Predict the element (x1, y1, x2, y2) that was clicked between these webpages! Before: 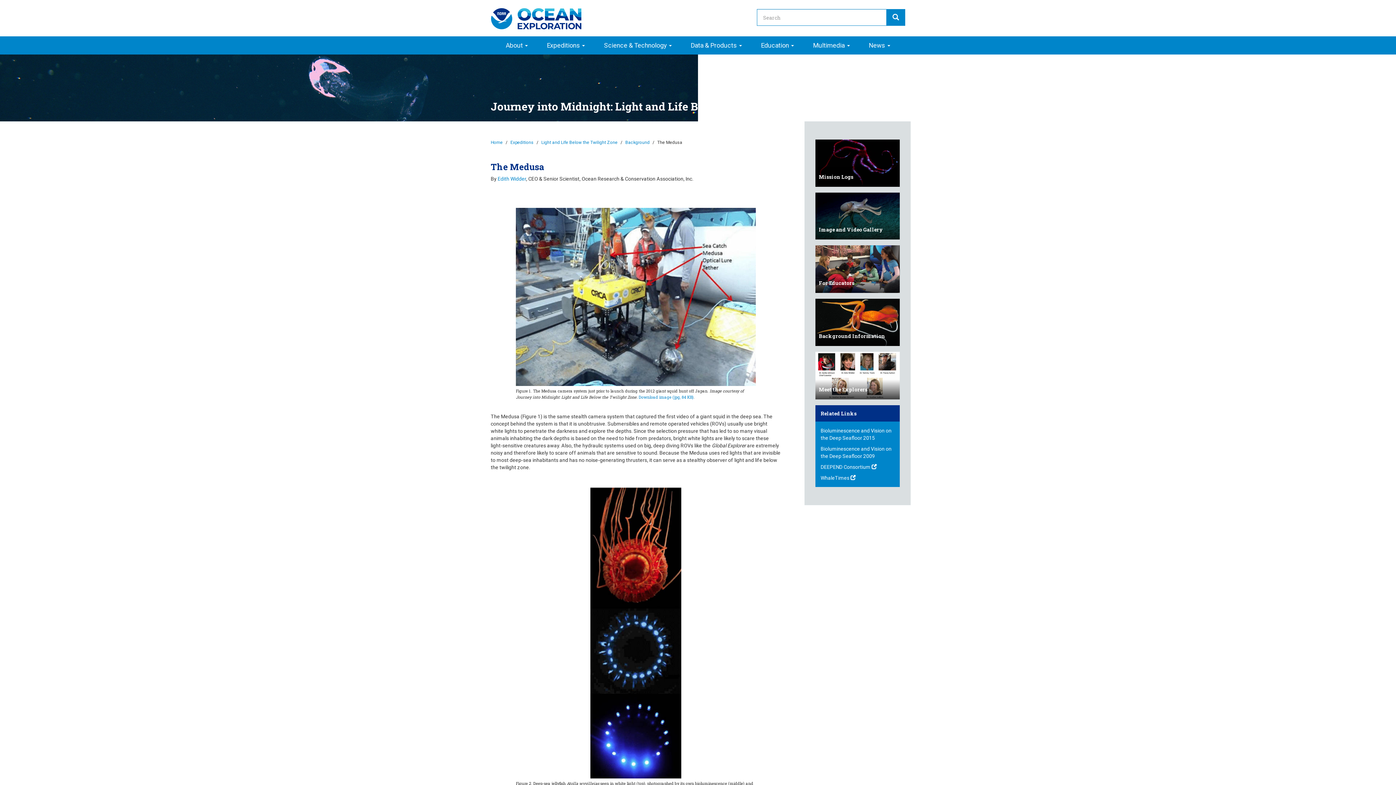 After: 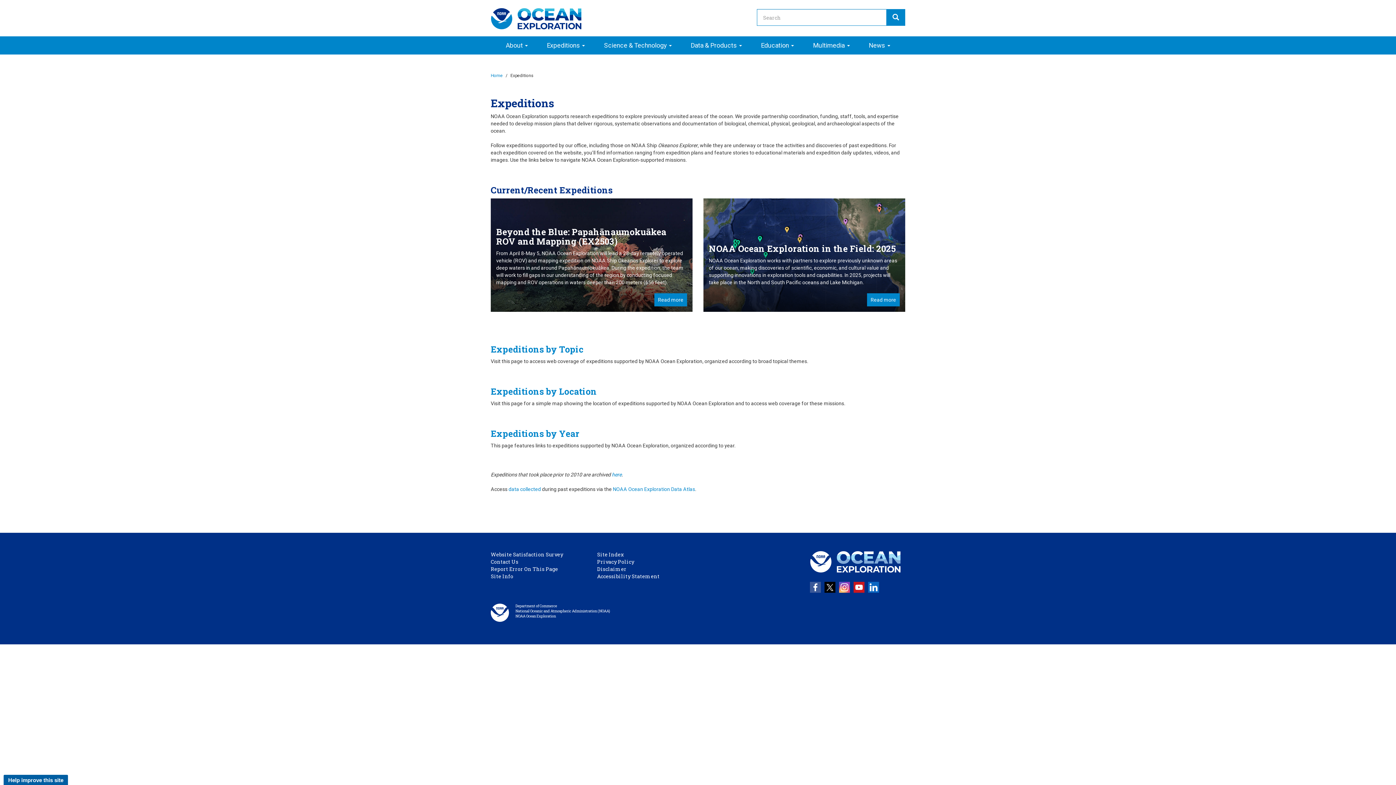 Action: bbox: (510, 140, 533, 145) label: Expeditions